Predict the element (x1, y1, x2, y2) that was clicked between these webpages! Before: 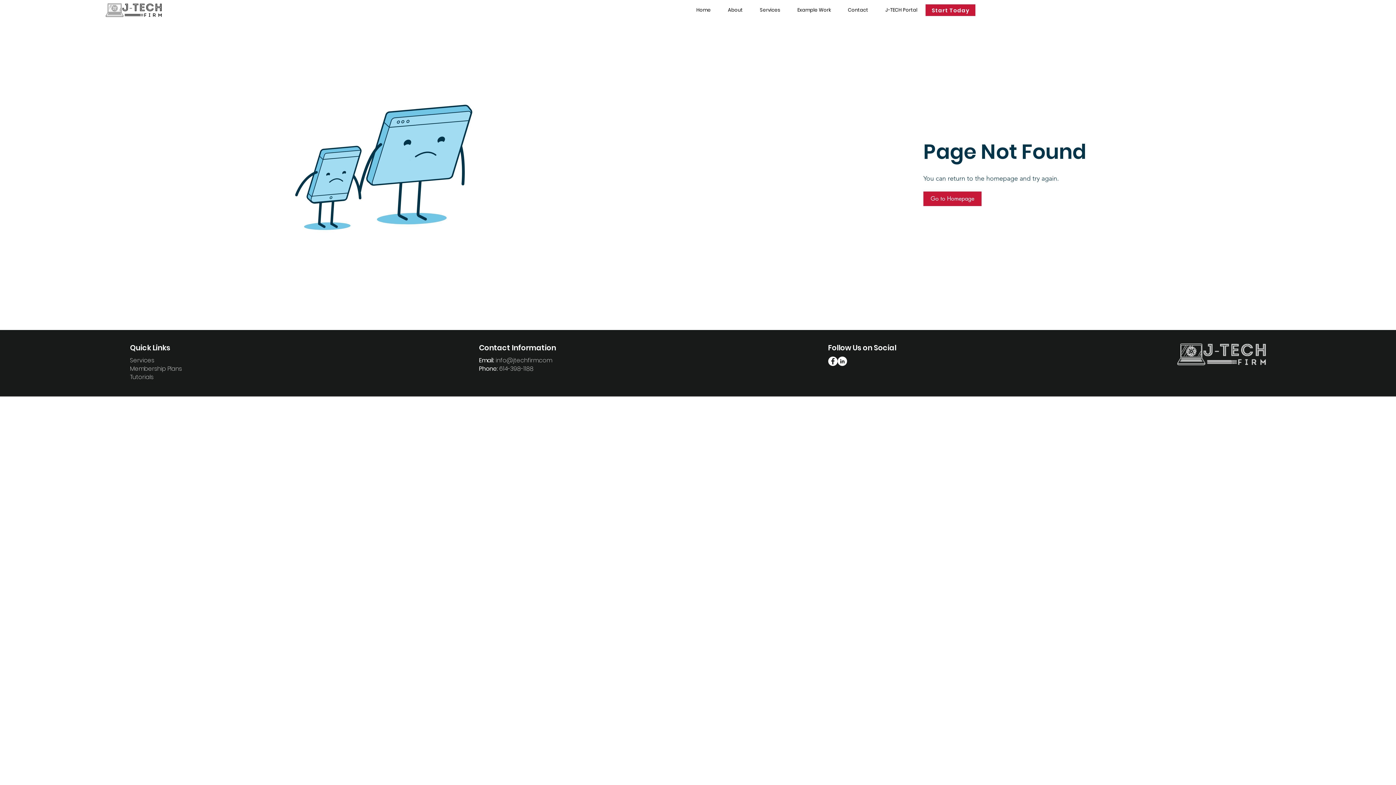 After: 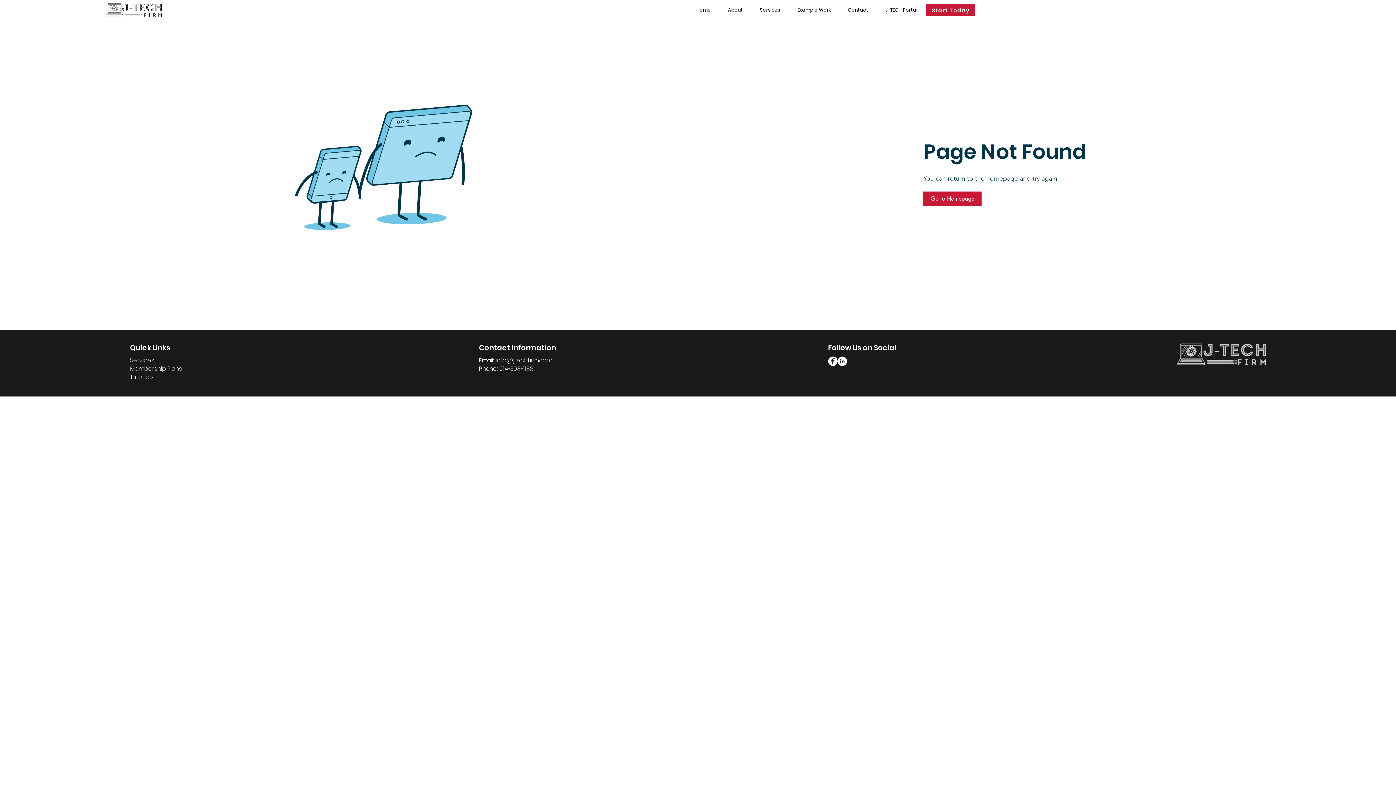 Action: label: info@jtechfirm.com bbox: (495, 356, 552, 364)